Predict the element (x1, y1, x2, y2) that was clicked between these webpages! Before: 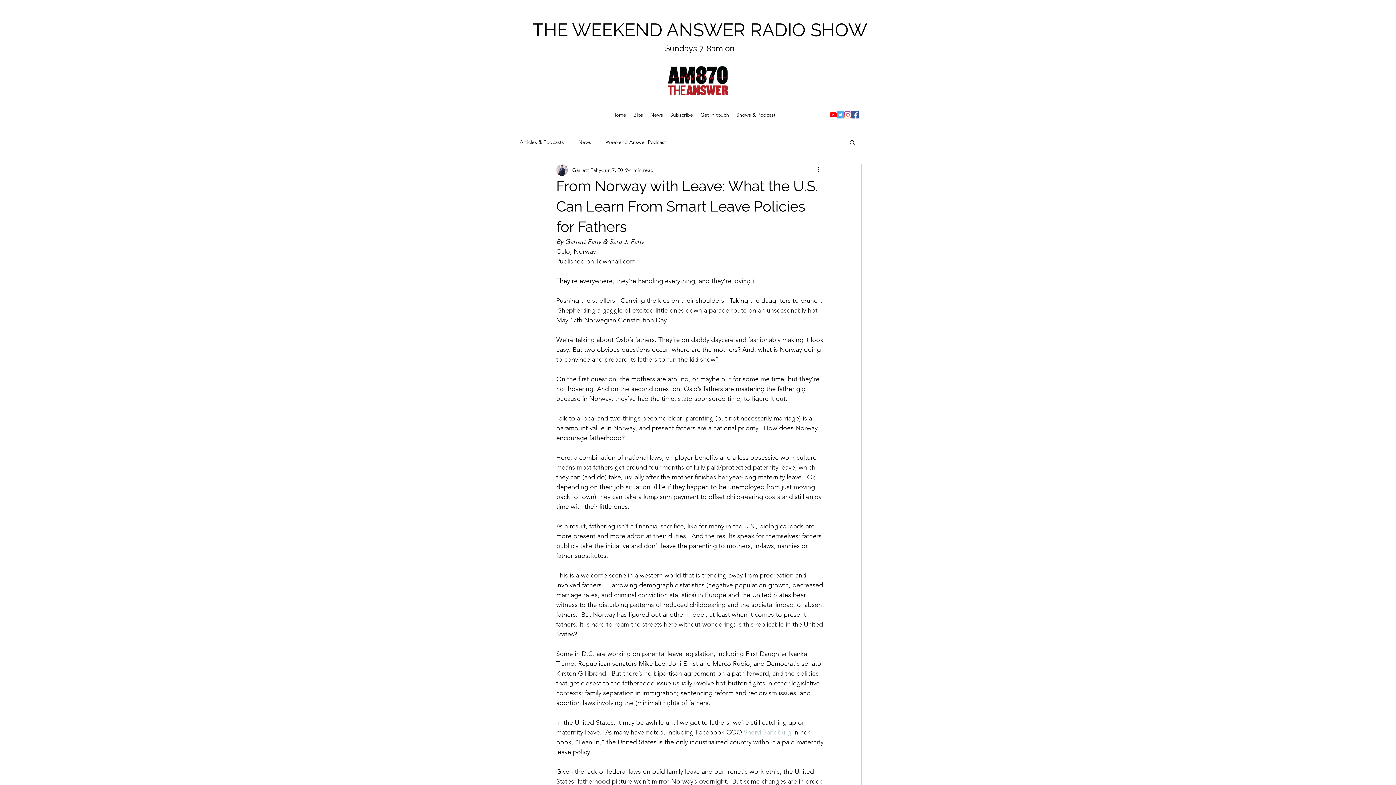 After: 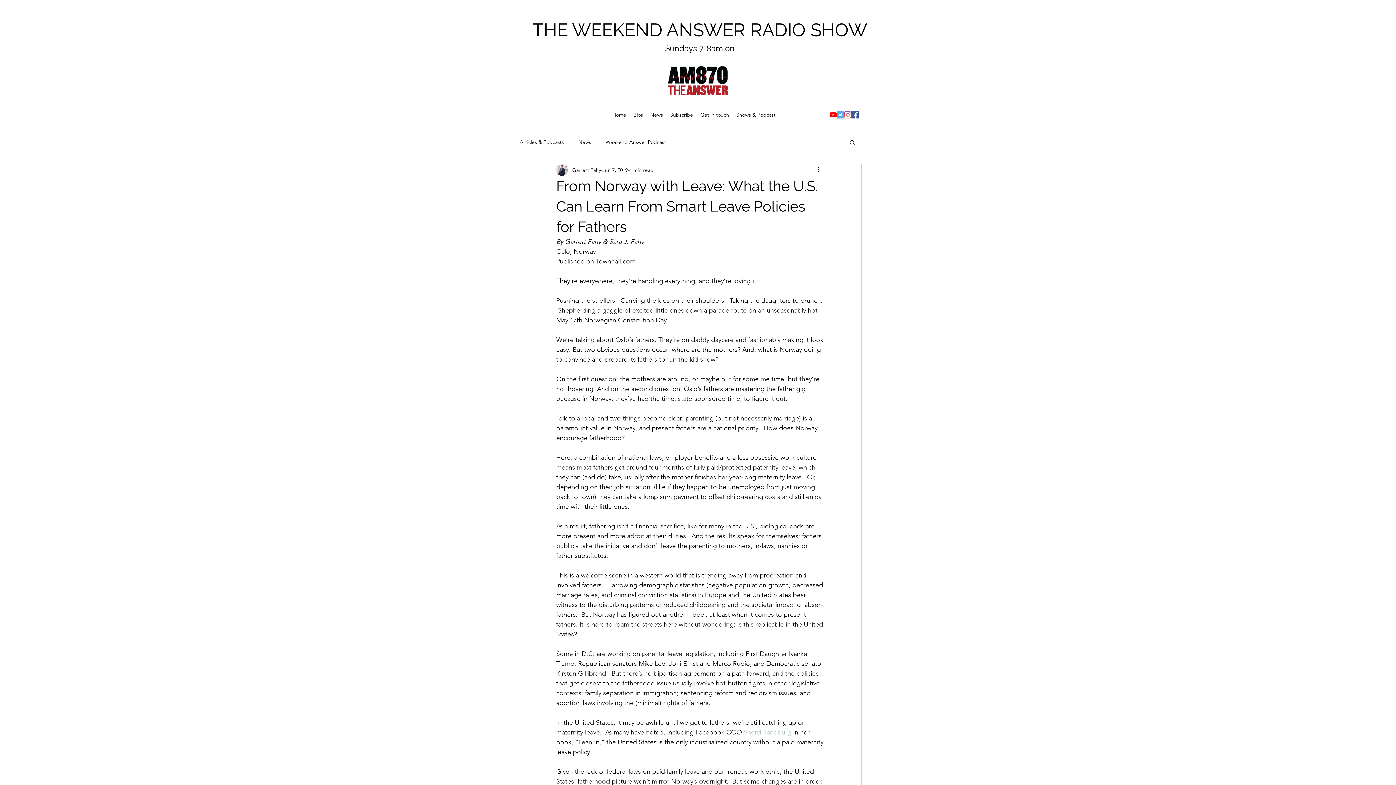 Action: label: Twitter Social Icon bbox: (837, 111, 844, 118)